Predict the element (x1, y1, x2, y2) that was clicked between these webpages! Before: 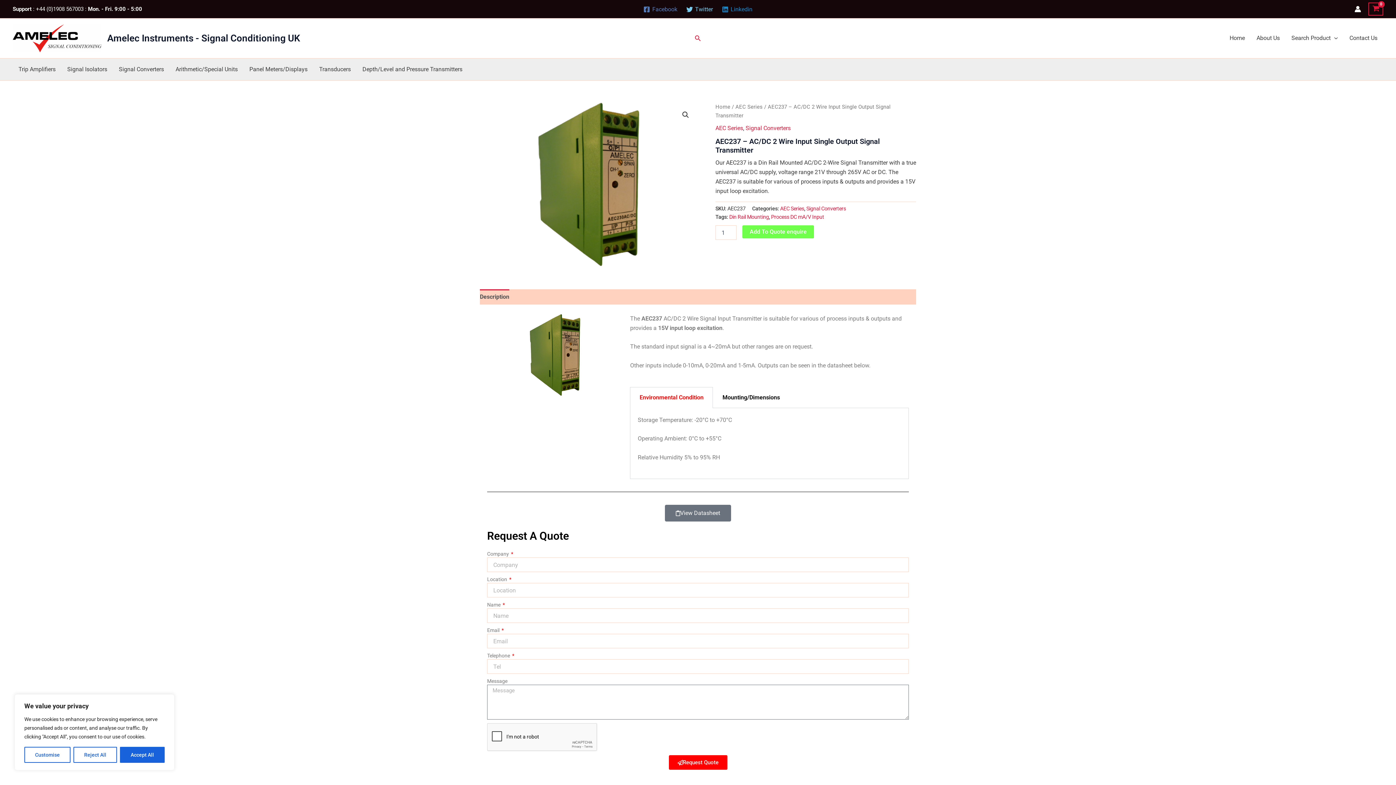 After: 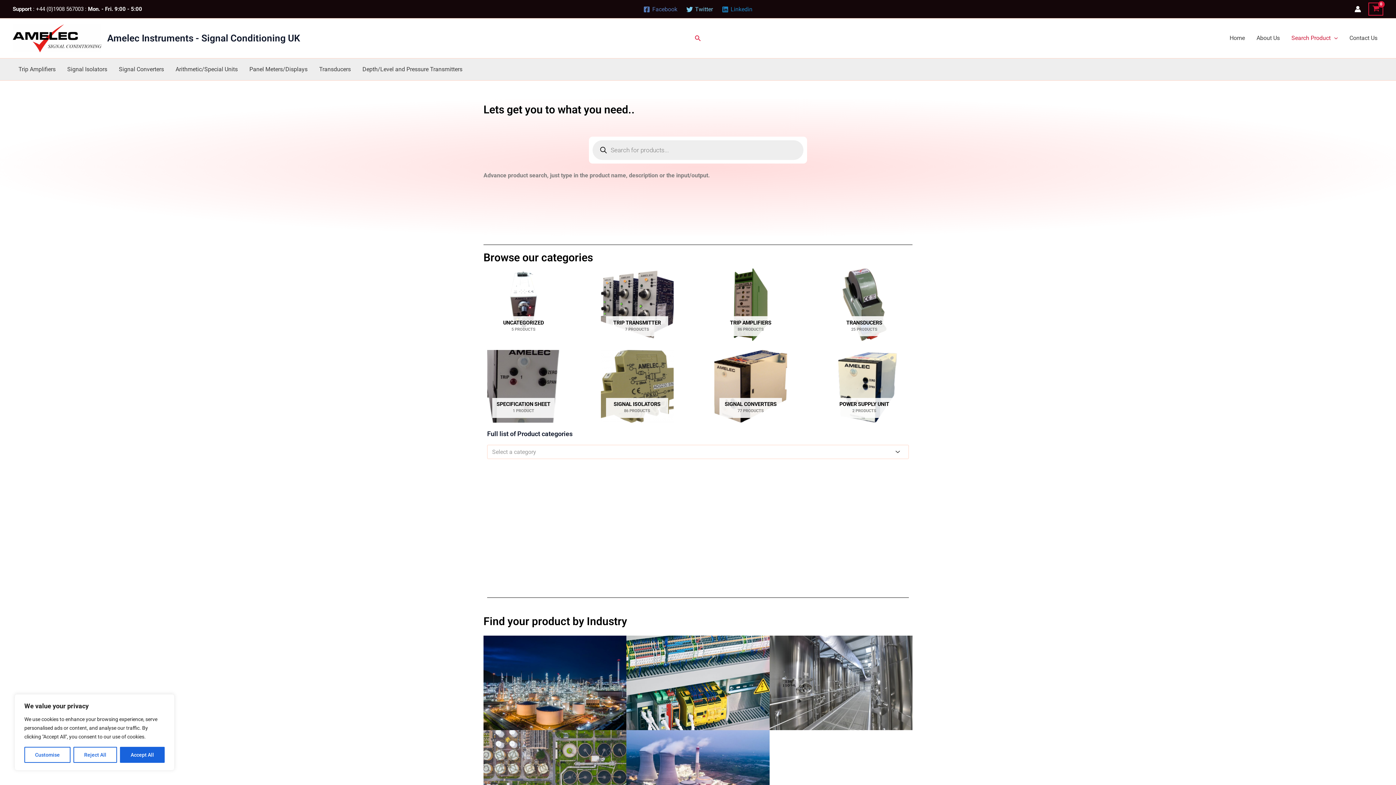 Action: bbox: (1285, 23, 1344, 52) label: Search Product